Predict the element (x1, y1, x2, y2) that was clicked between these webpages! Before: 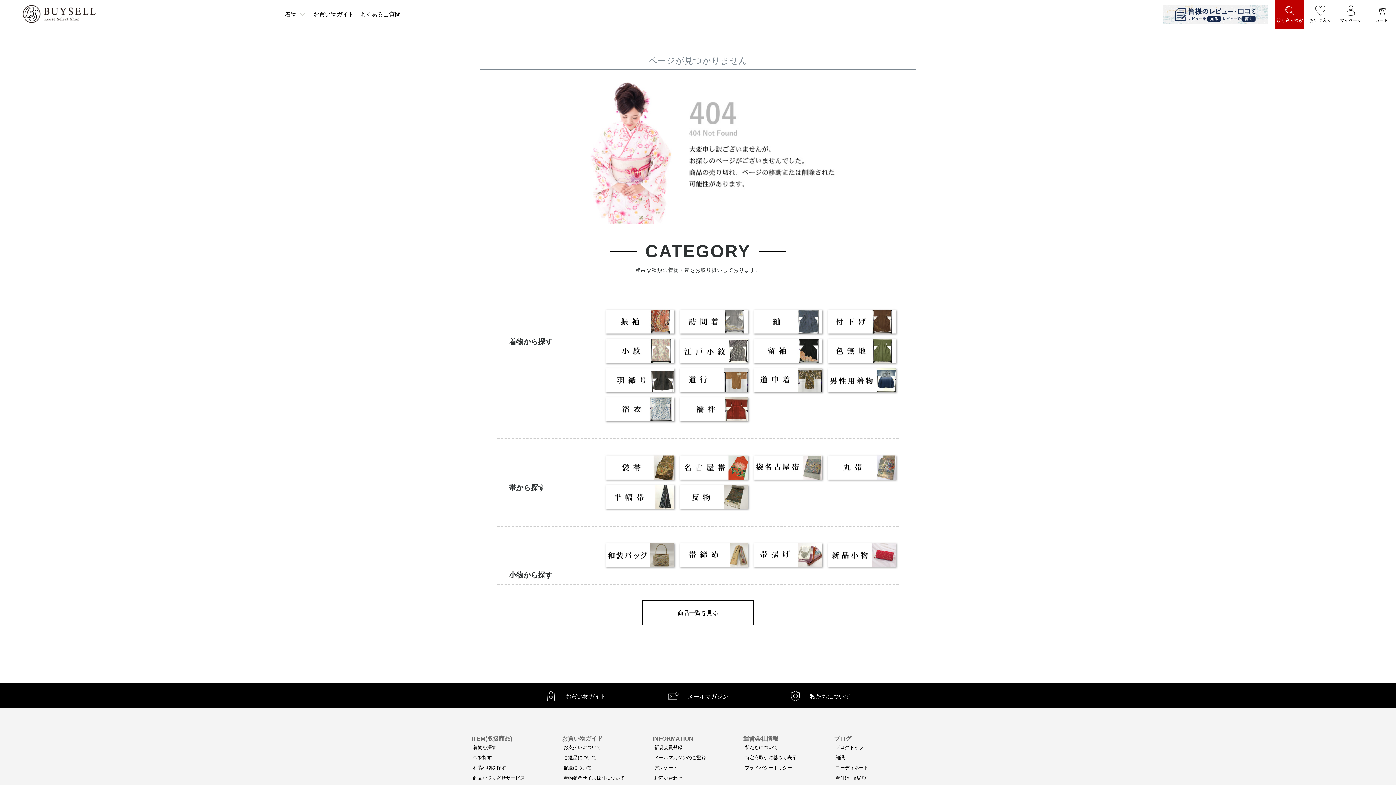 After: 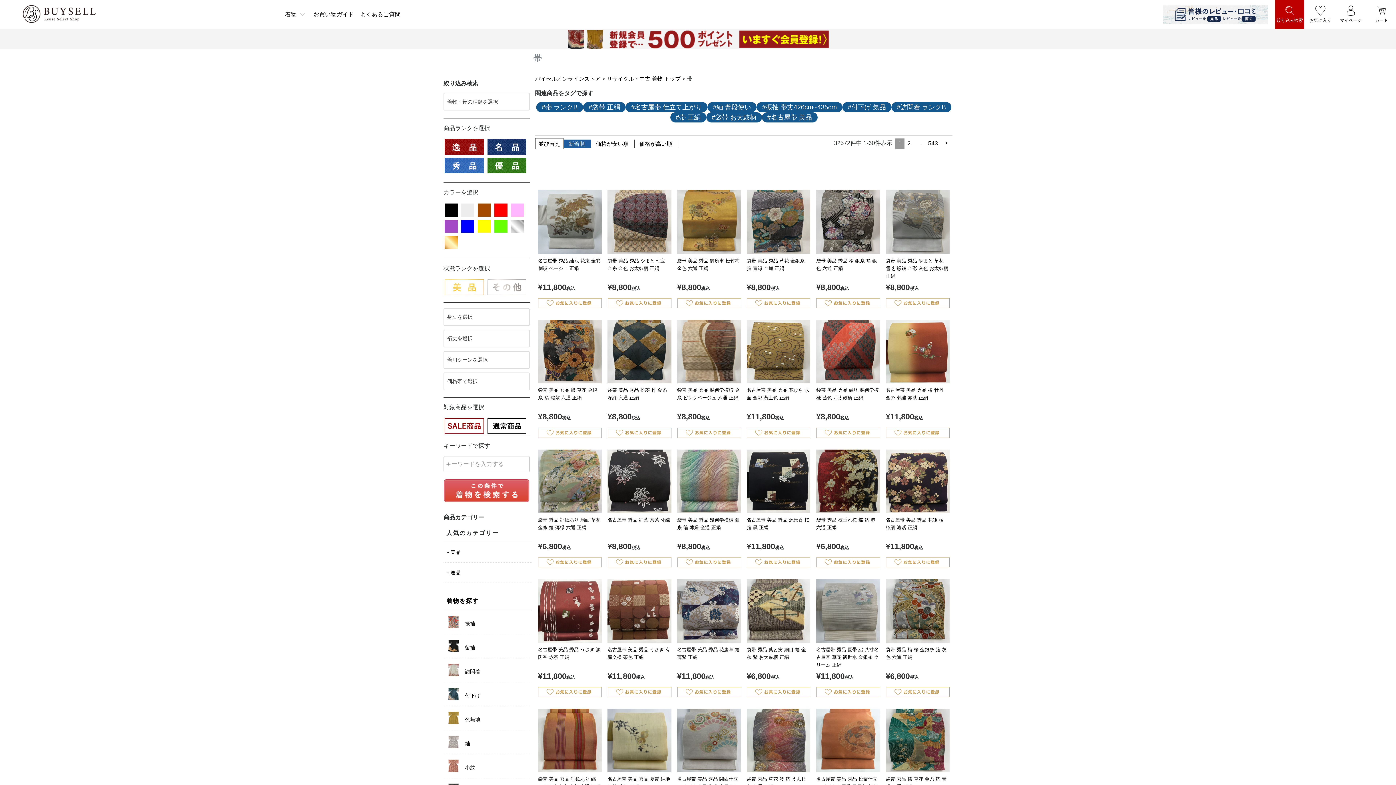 Action: label: 帯を探す bbox: (473, 755, 491, 760)